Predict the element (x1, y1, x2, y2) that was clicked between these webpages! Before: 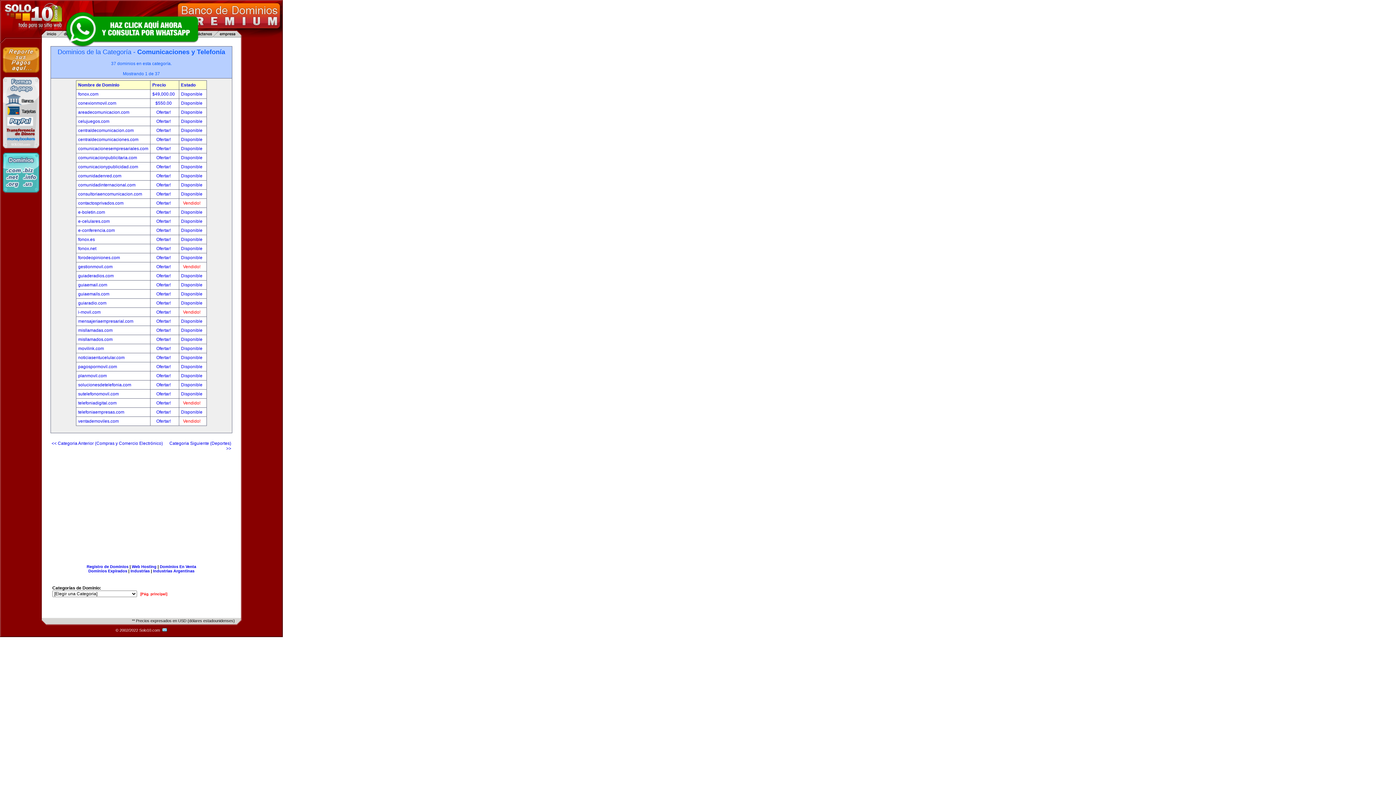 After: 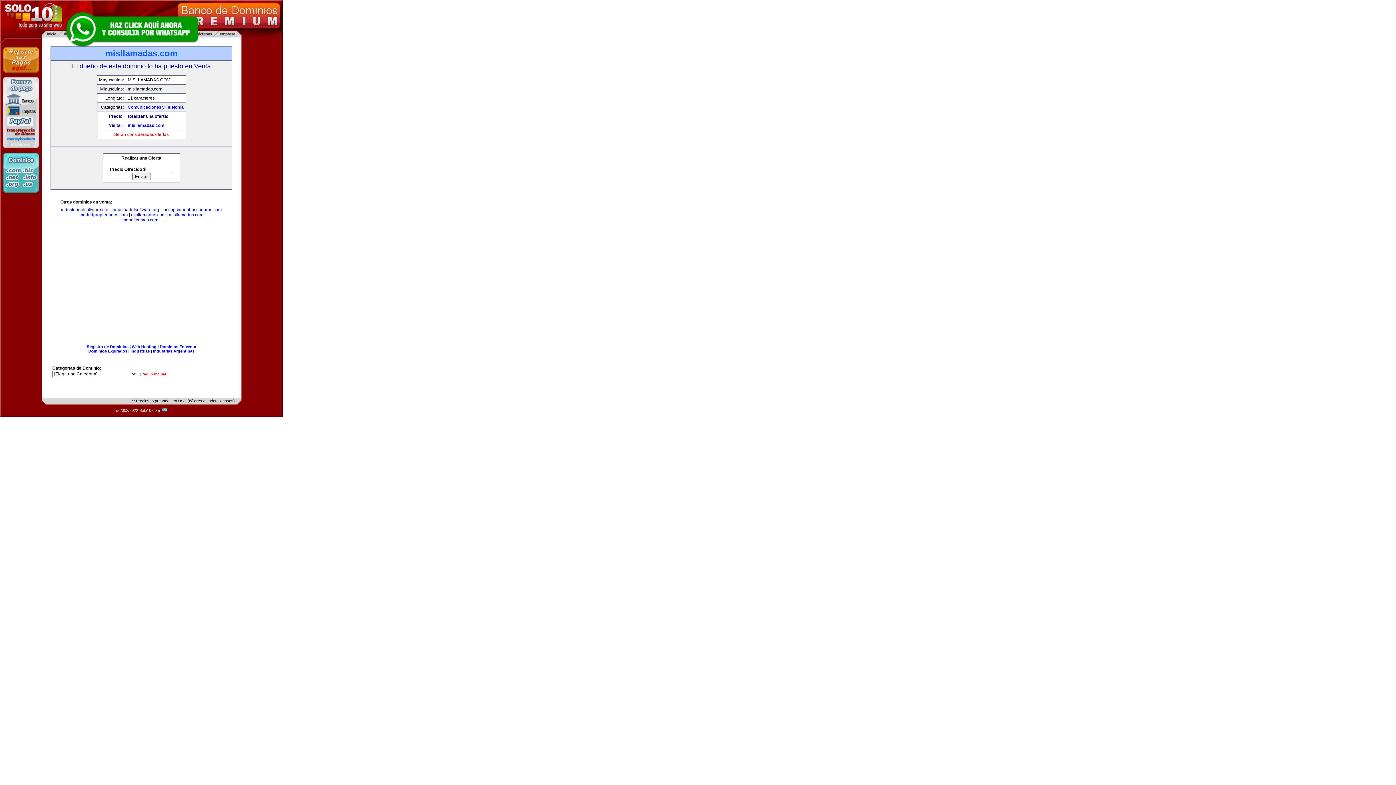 Action: bbox: (78, 328, 112, 333) label: misllamadas.com